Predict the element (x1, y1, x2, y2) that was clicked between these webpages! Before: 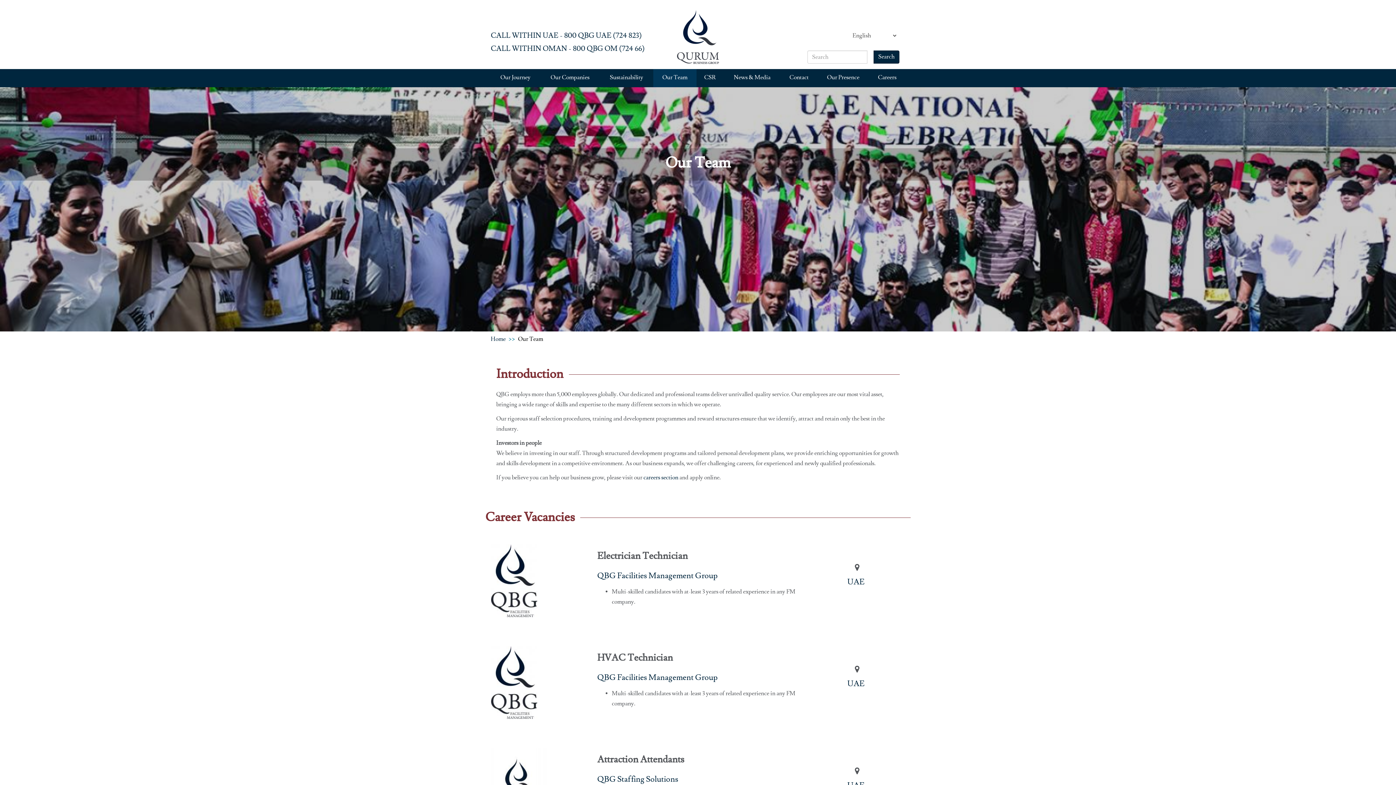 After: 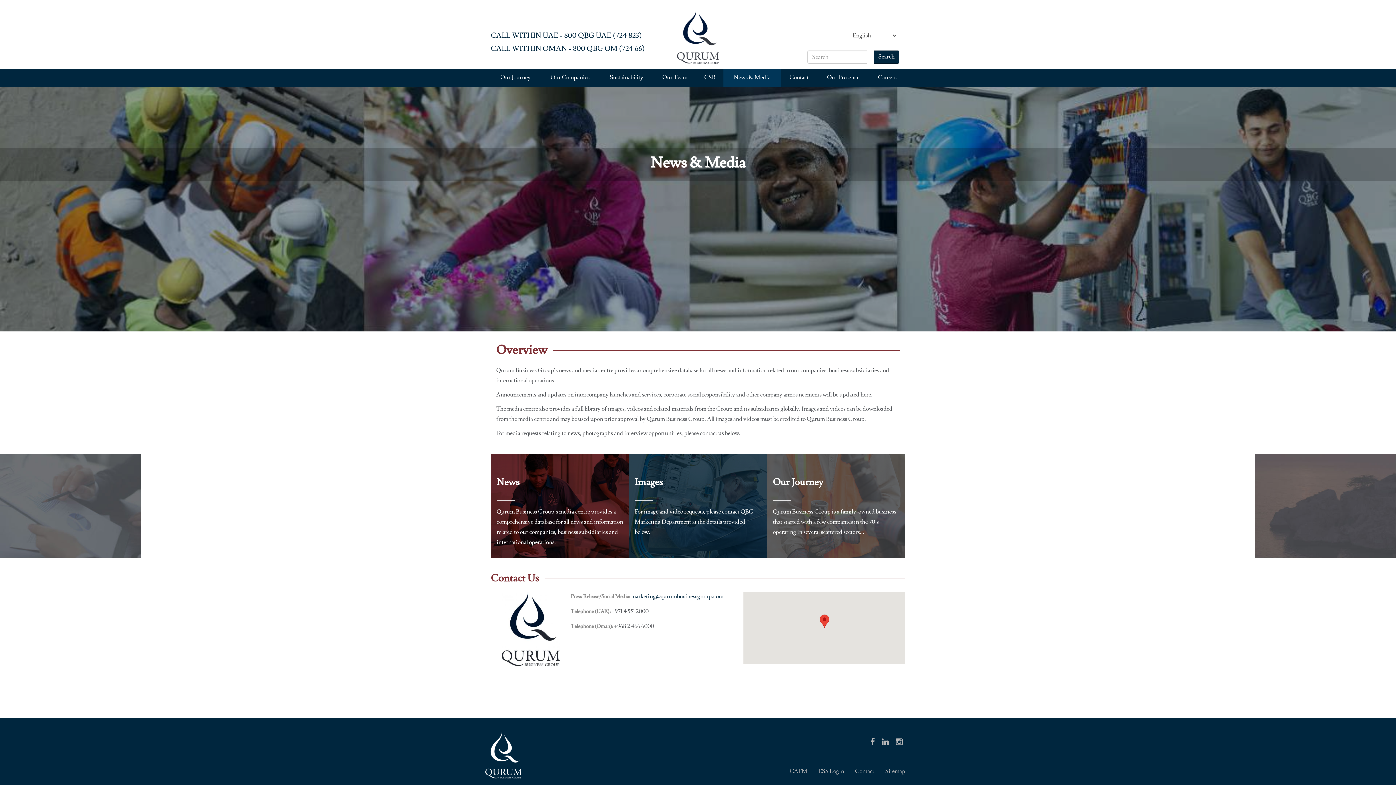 Action: bbox: (723, 69, 781, 86) label: News & Media